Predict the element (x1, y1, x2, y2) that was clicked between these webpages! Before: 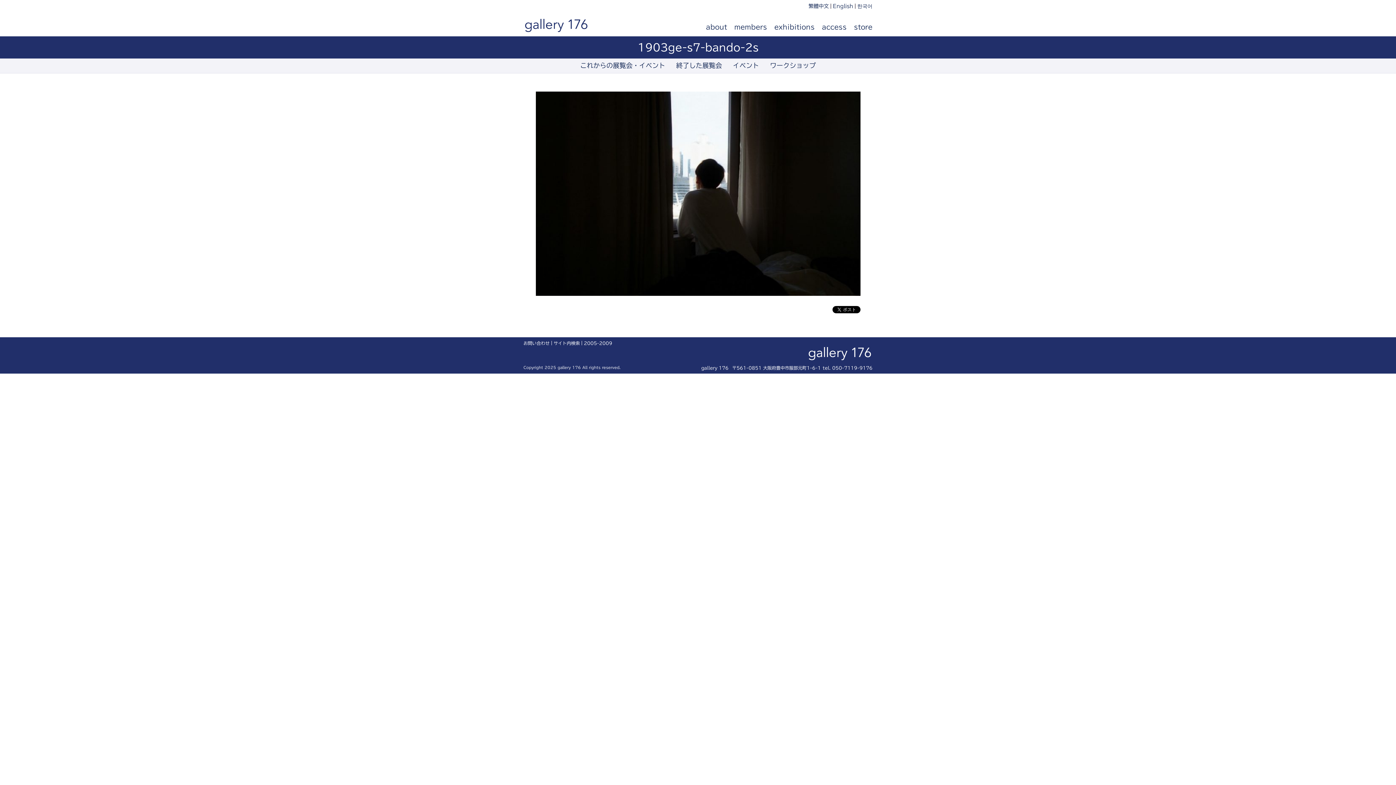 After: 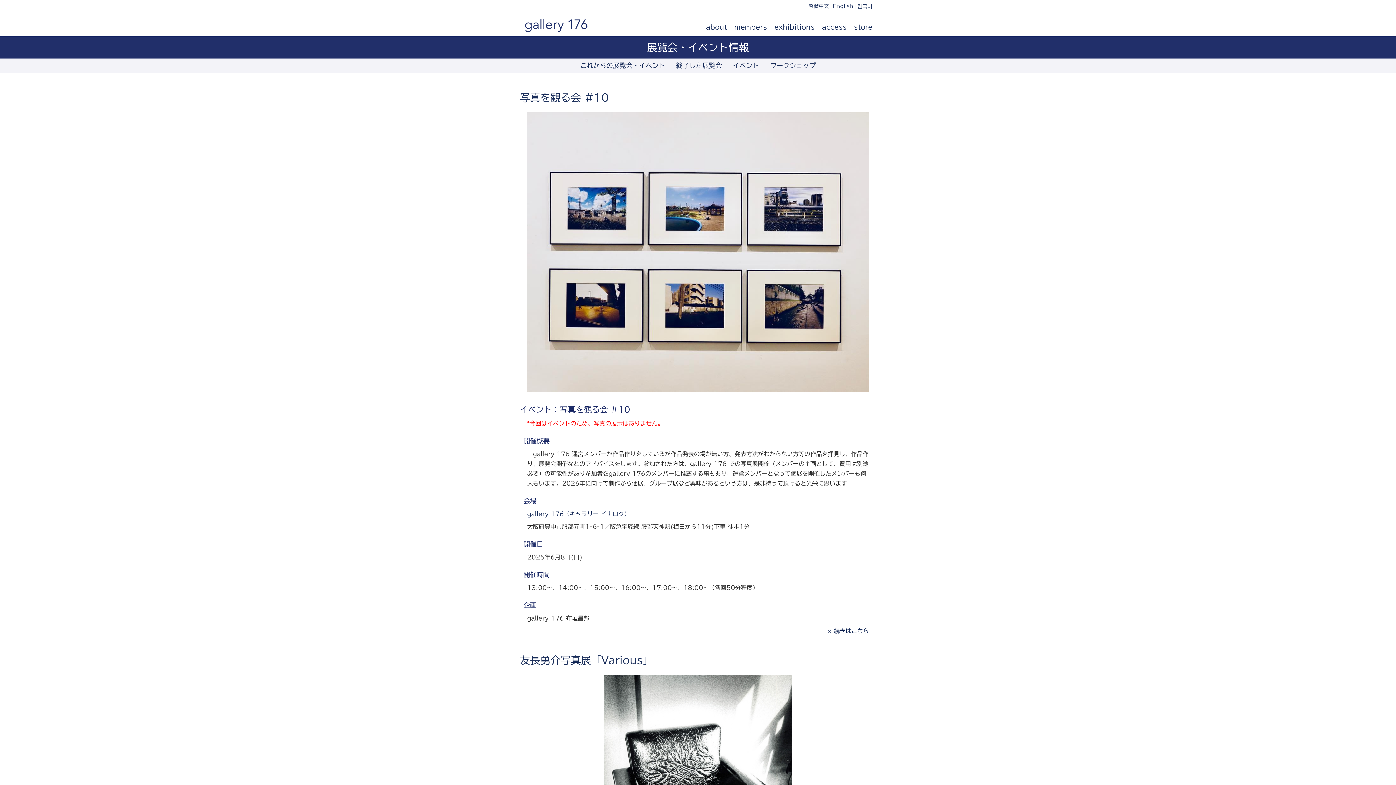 Action: bbox: (670, 62, 727, 68) label: 終了した展覧会